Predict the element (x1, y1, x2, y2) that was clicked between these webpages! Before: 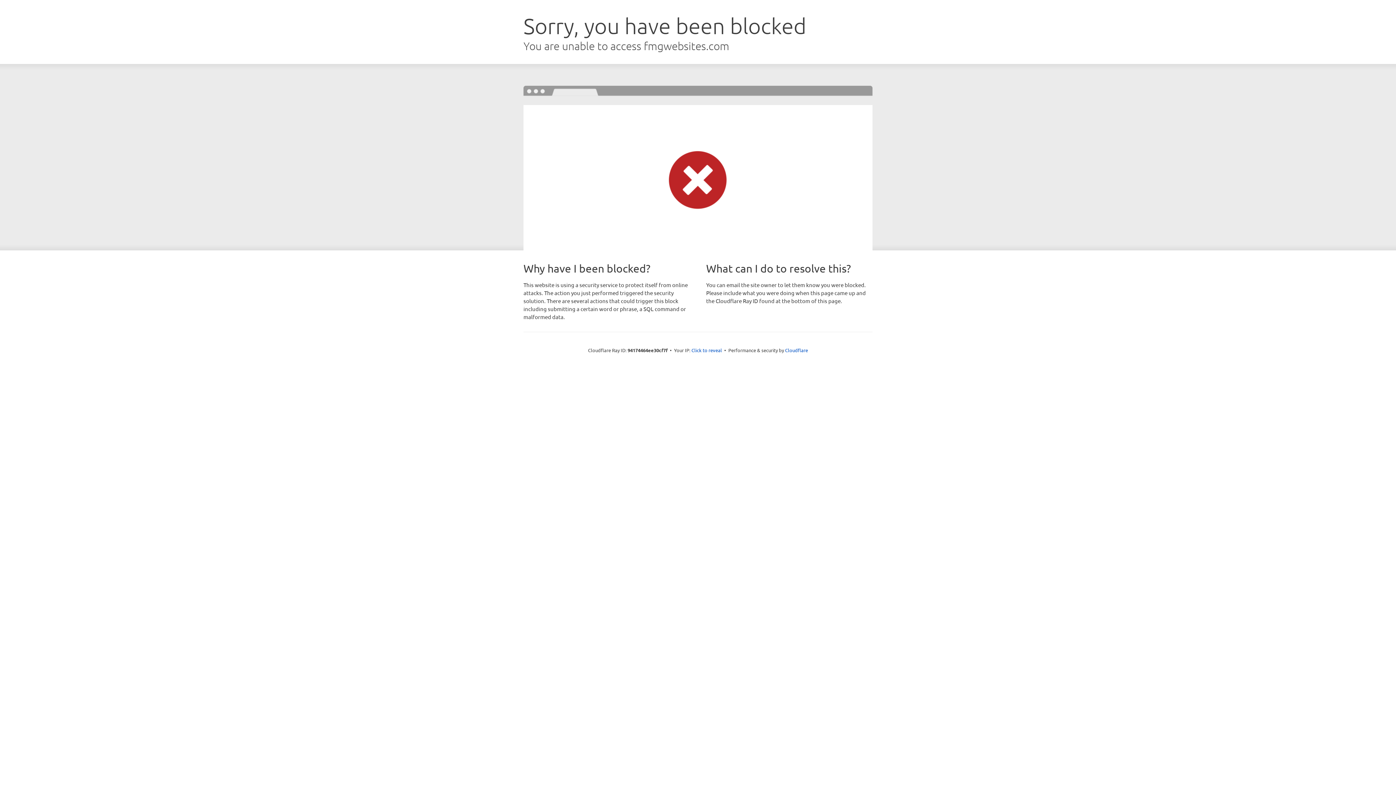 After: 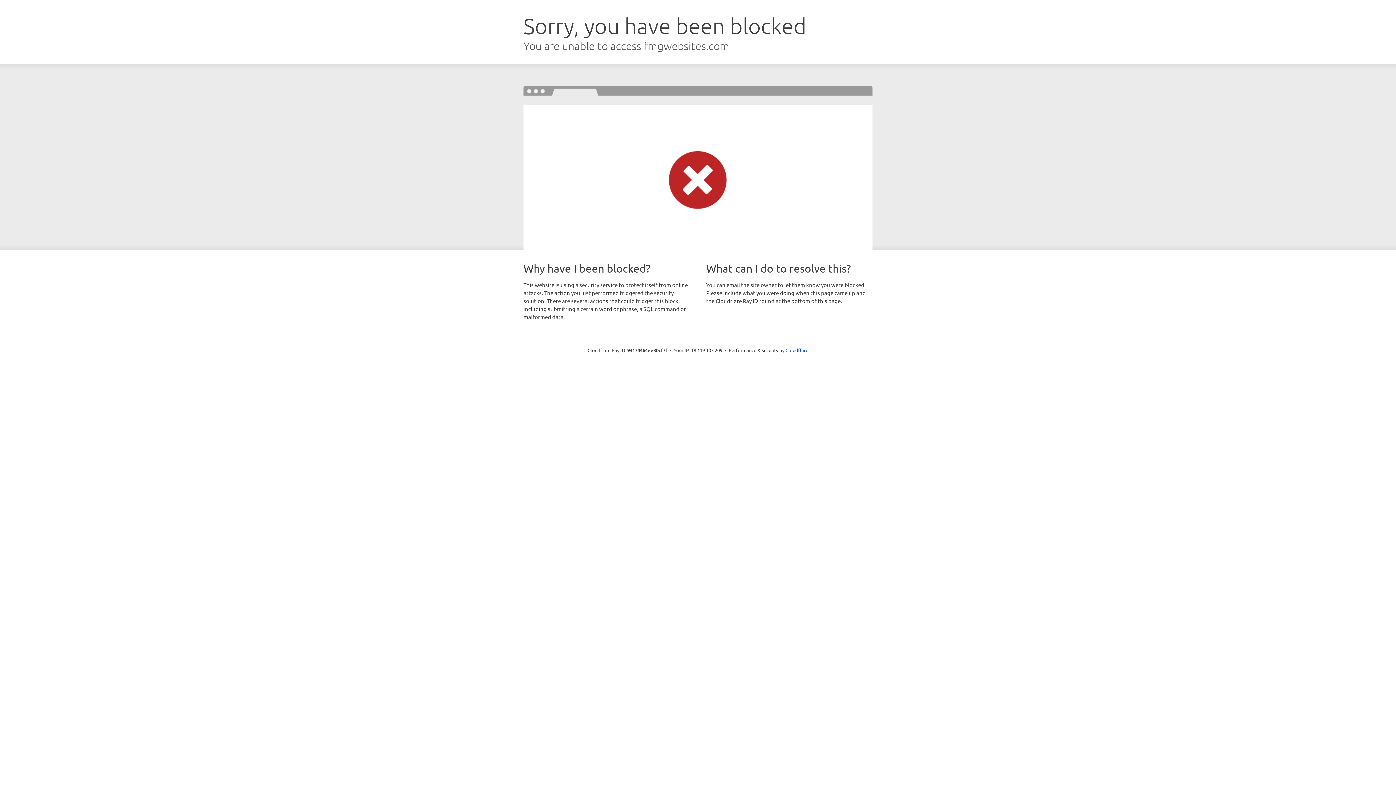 Action: label: Click to reveal bbox: (691, 346, 722, 353)